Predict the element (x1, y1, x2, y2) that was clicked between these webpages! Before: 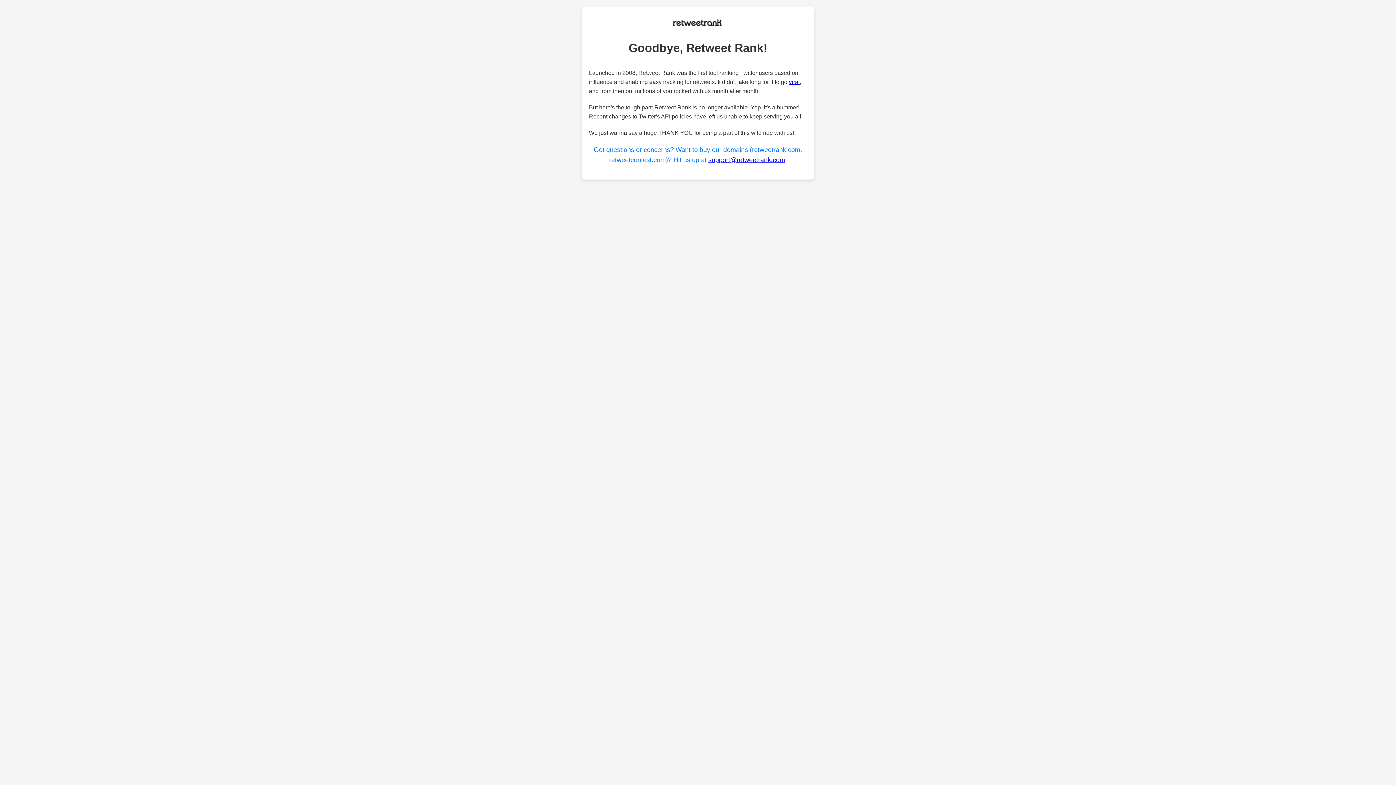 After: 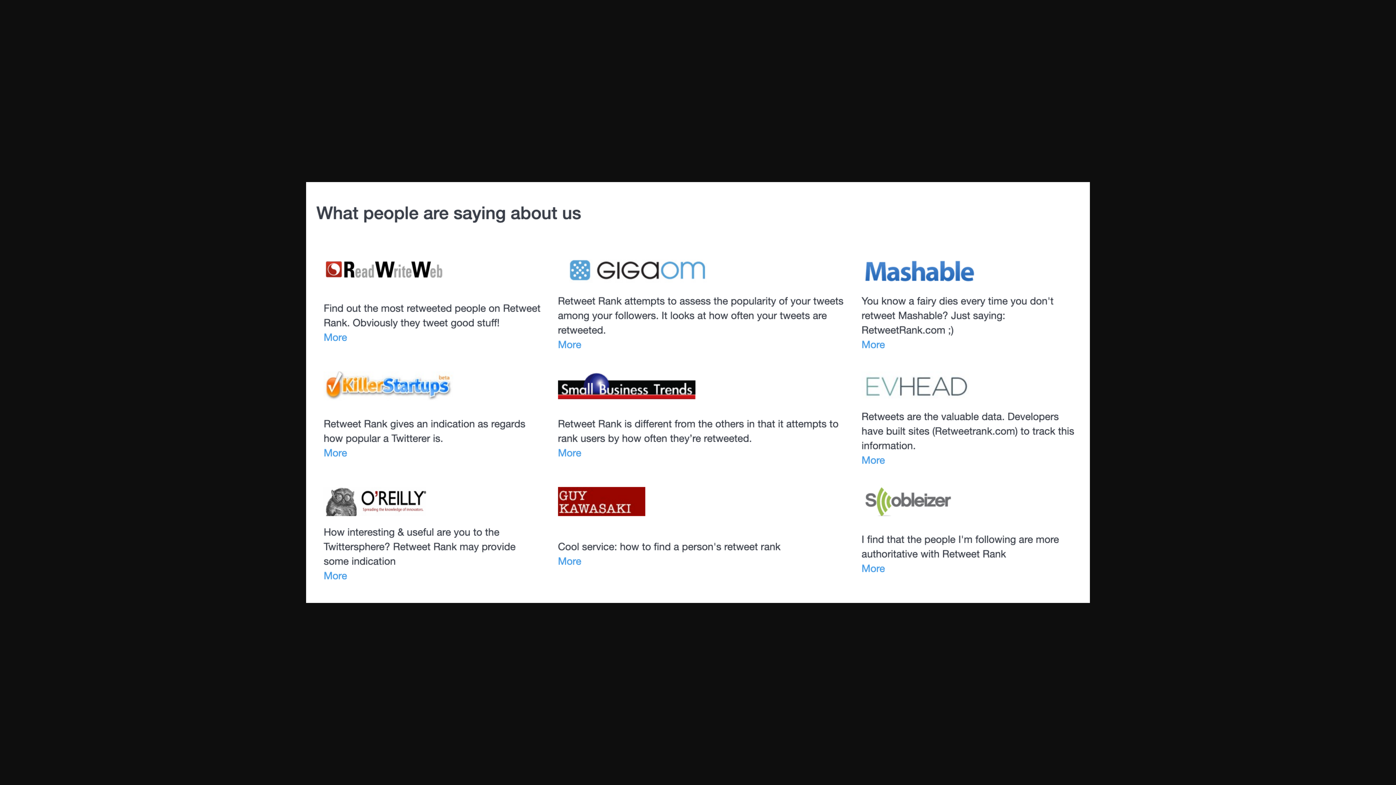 Action: bbox: (789, 79, 800, 85) label: viral